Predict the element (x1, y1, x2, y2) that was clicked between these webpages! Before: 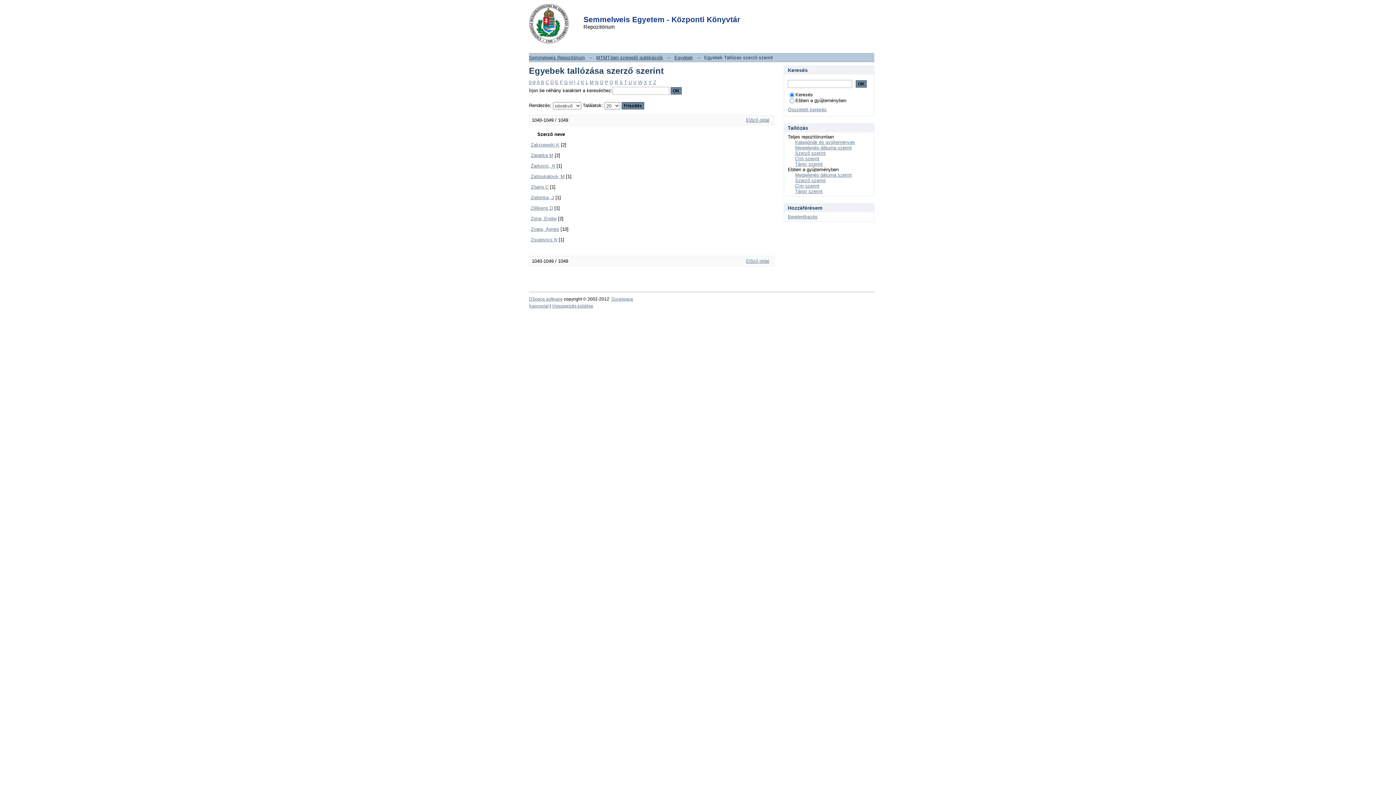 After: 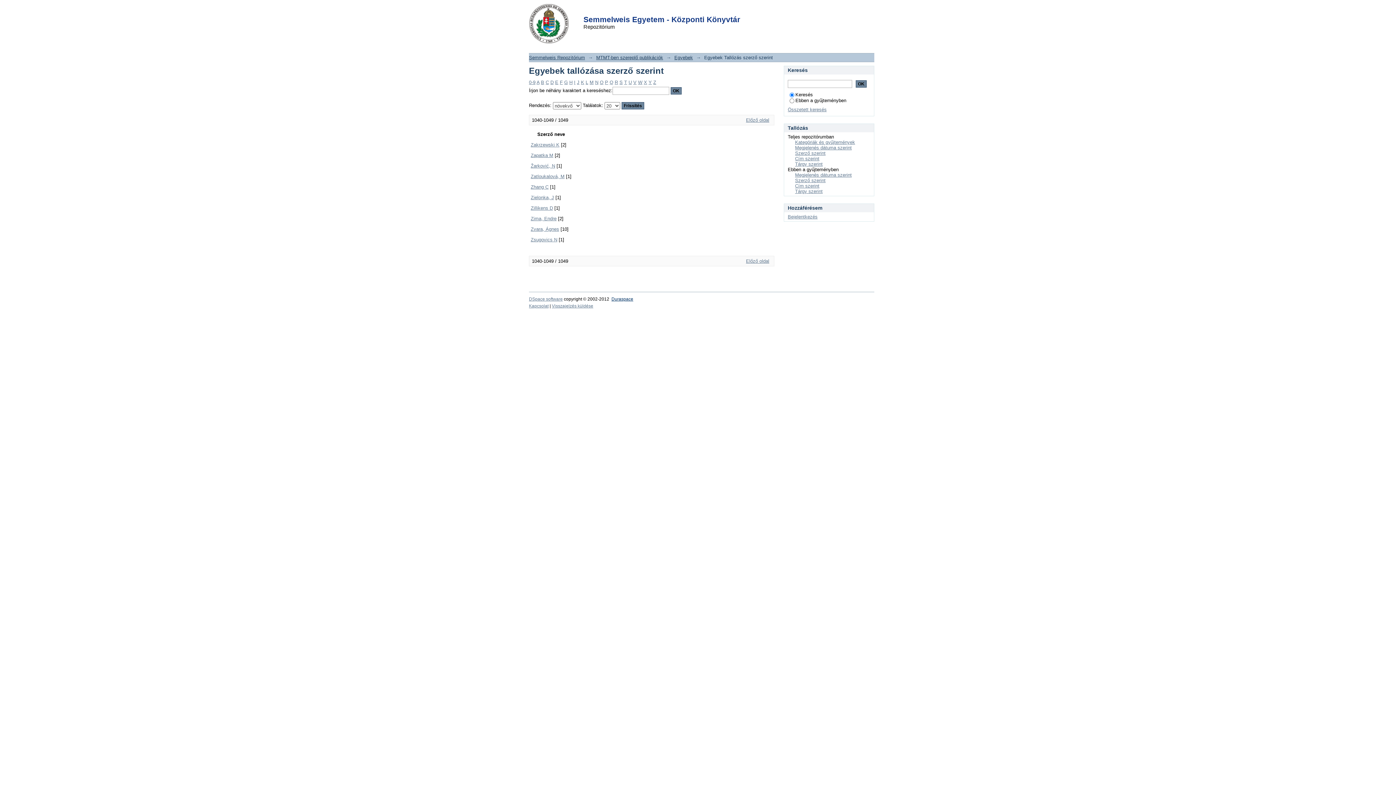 Action: bbox: (611, 296, 633, 301) label: Duraspace